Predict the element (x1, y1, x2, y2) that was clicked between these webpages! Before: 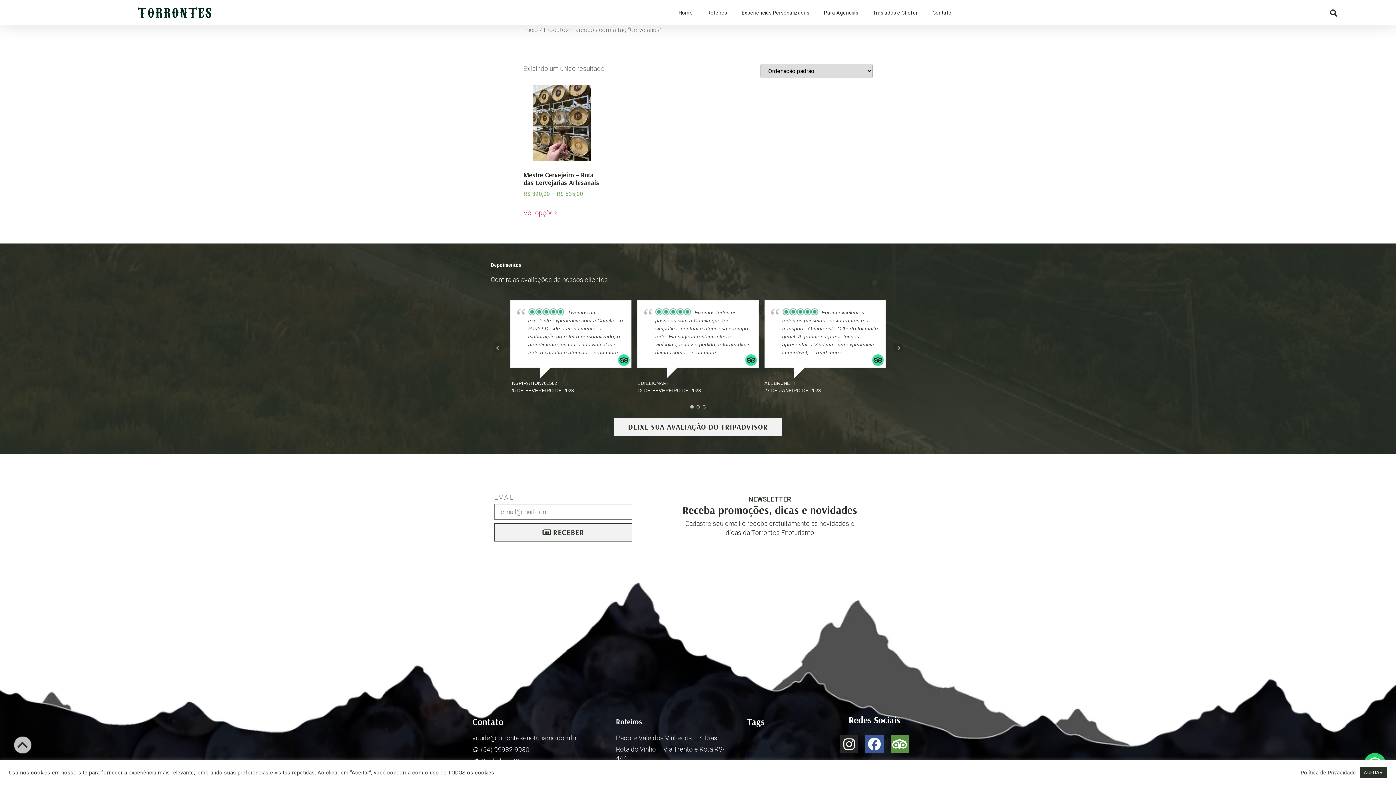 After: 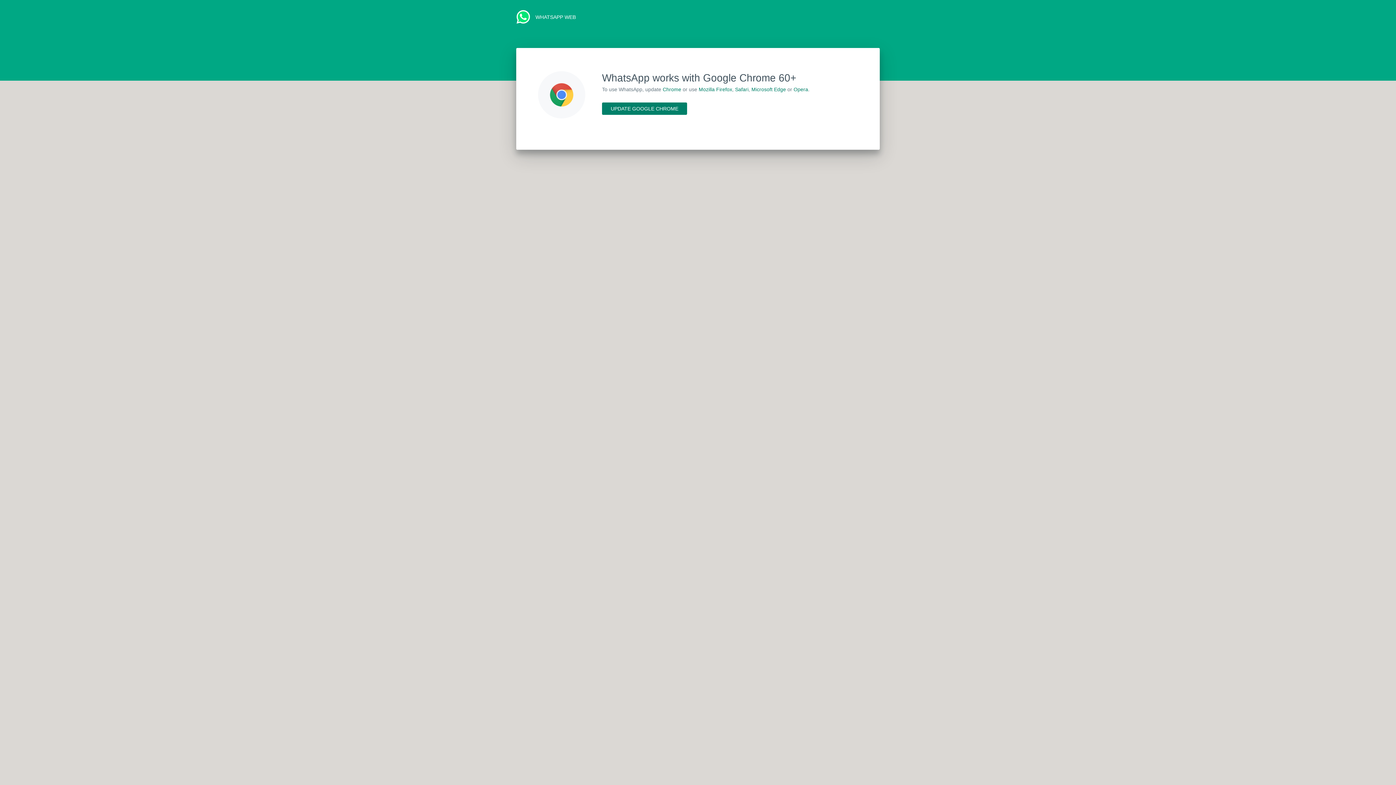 Action: bbox: (472, 745, 601, 754) label: (54) 99982-9980​